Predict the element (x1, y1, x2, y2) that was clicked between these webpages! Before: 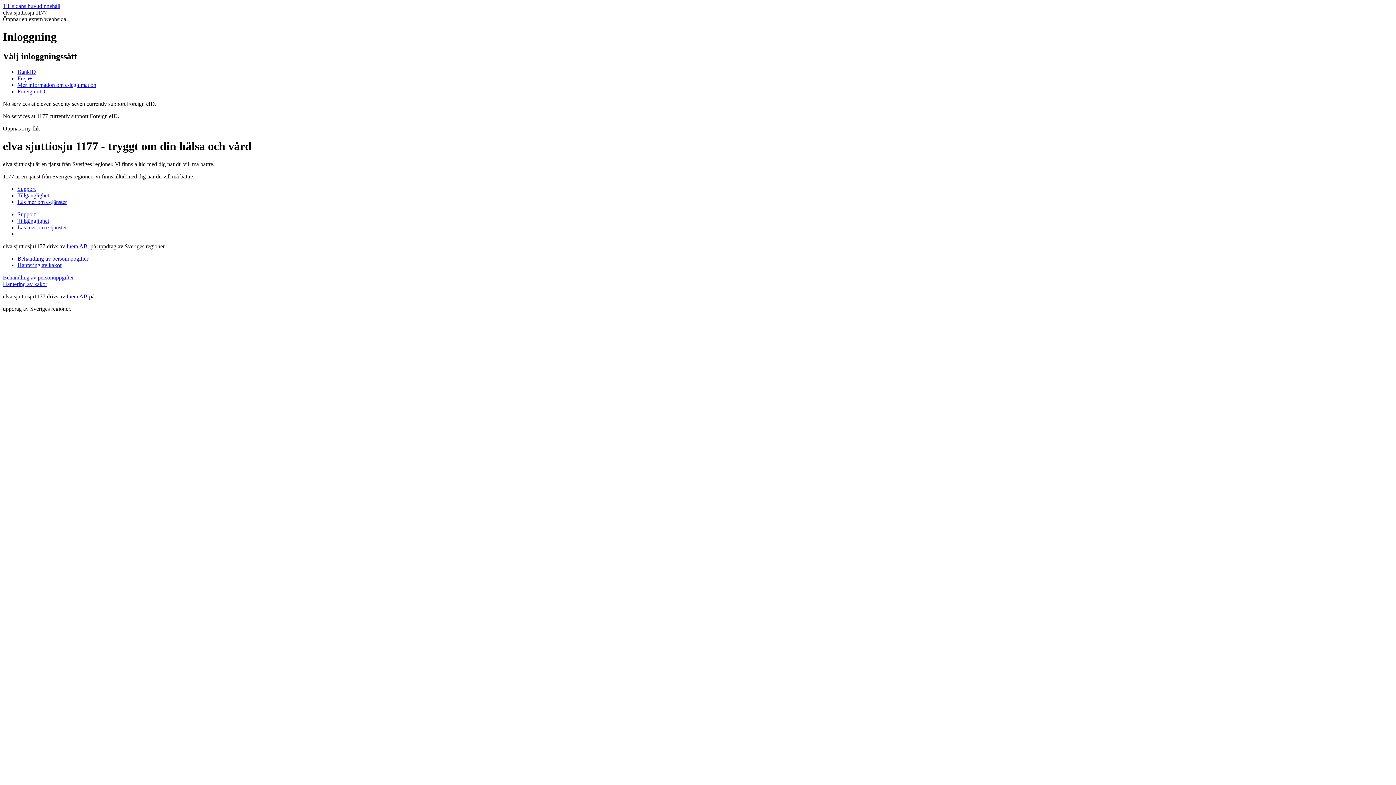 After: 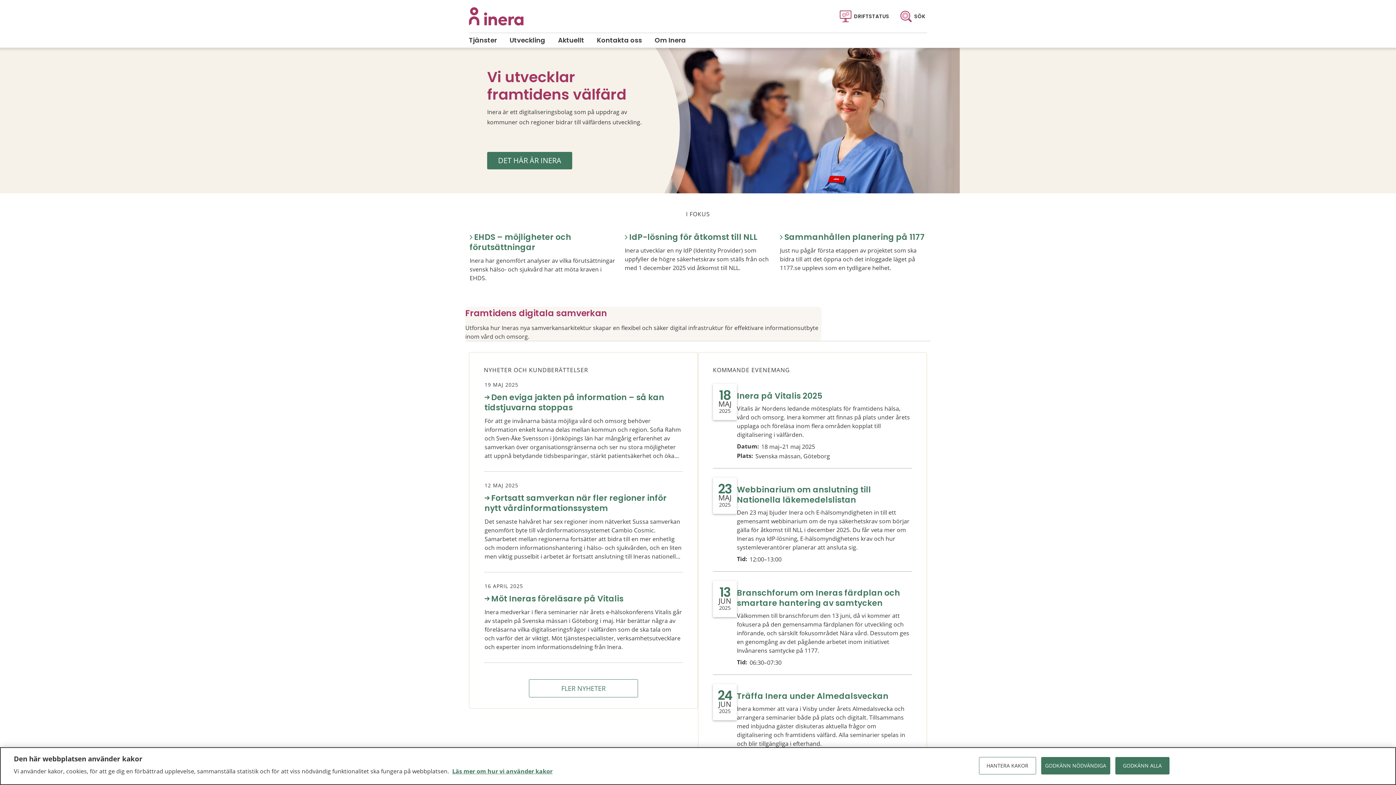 Action: bbox: (66, 243, 89, 249) label: Inera AB 